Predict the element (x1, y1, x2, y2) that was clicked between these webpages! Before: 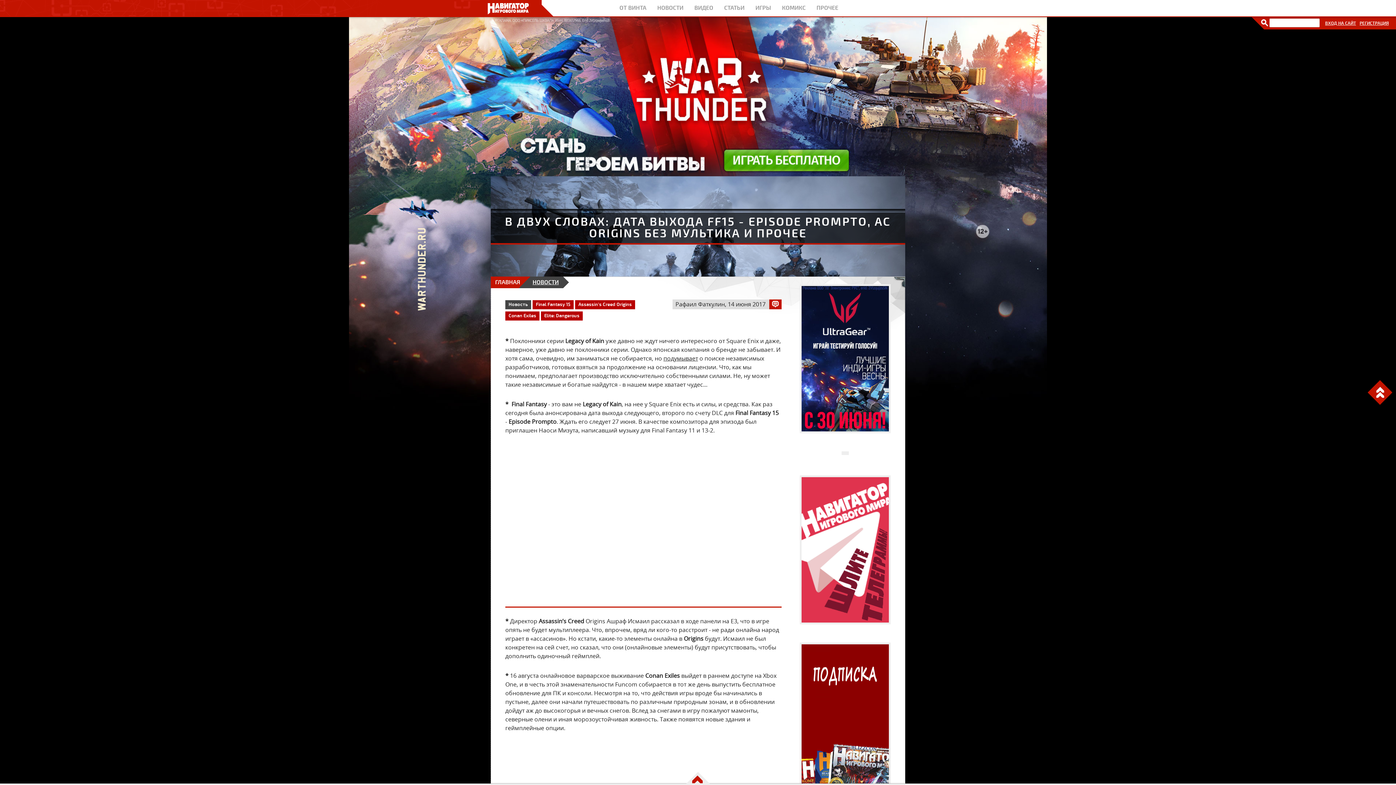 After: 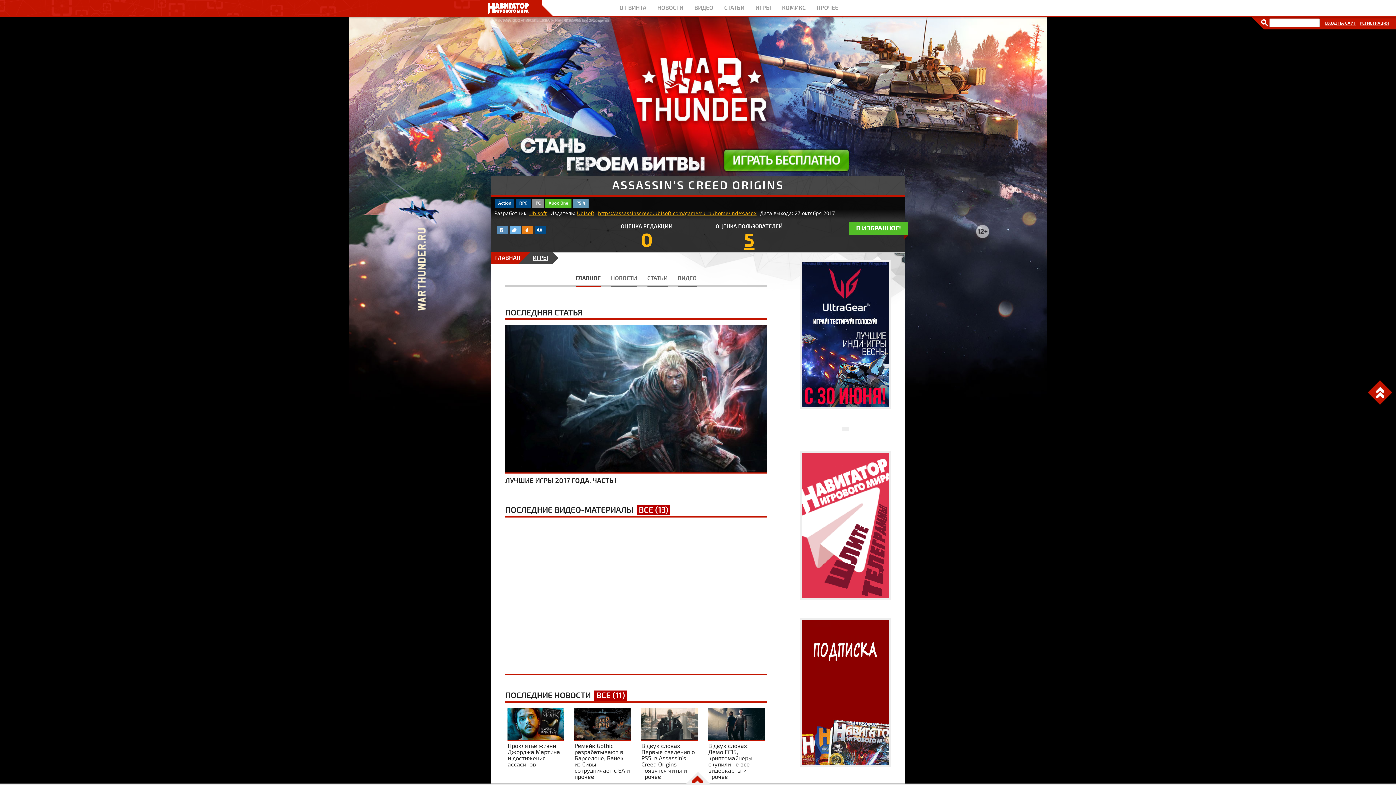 Action: label: Assassin's Creed Origins bbox: (575, 300, 635, 309)